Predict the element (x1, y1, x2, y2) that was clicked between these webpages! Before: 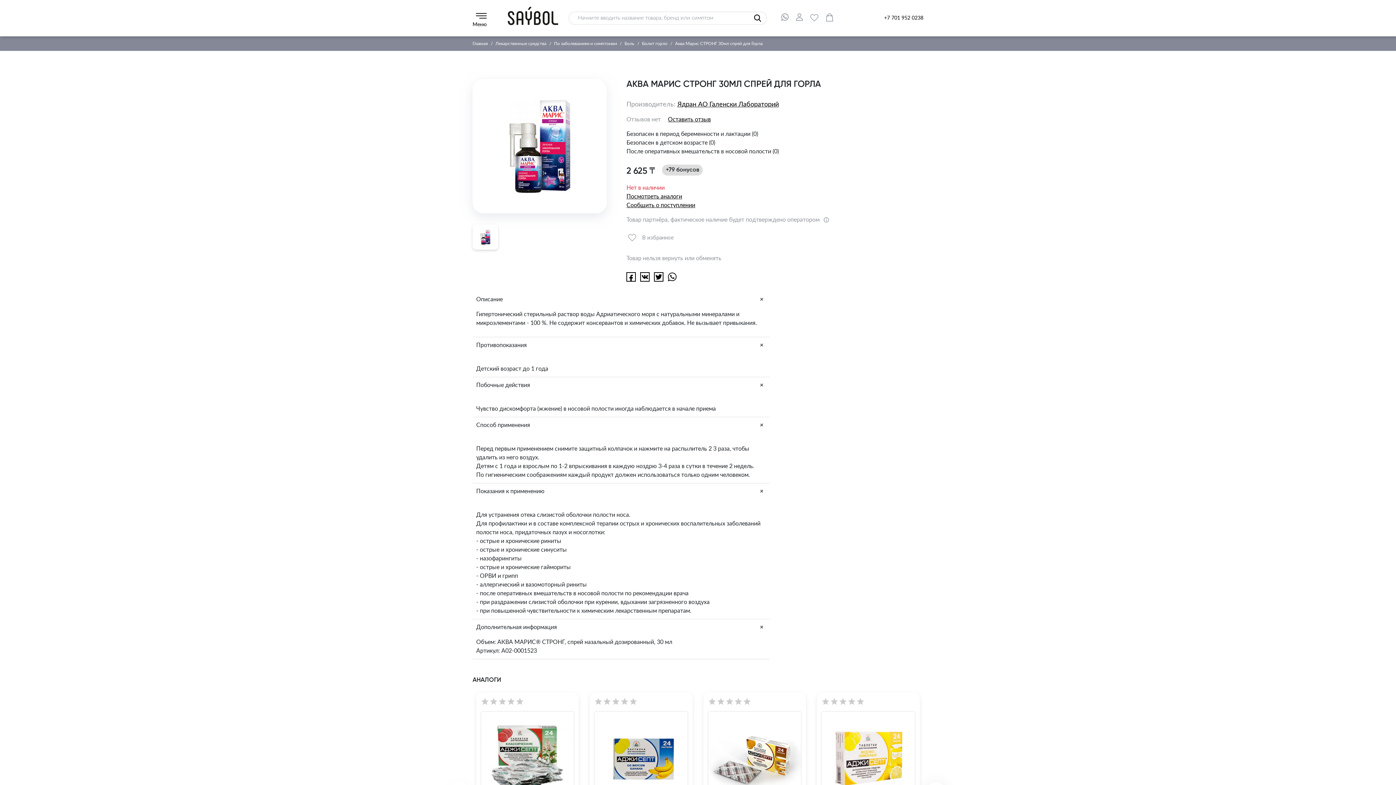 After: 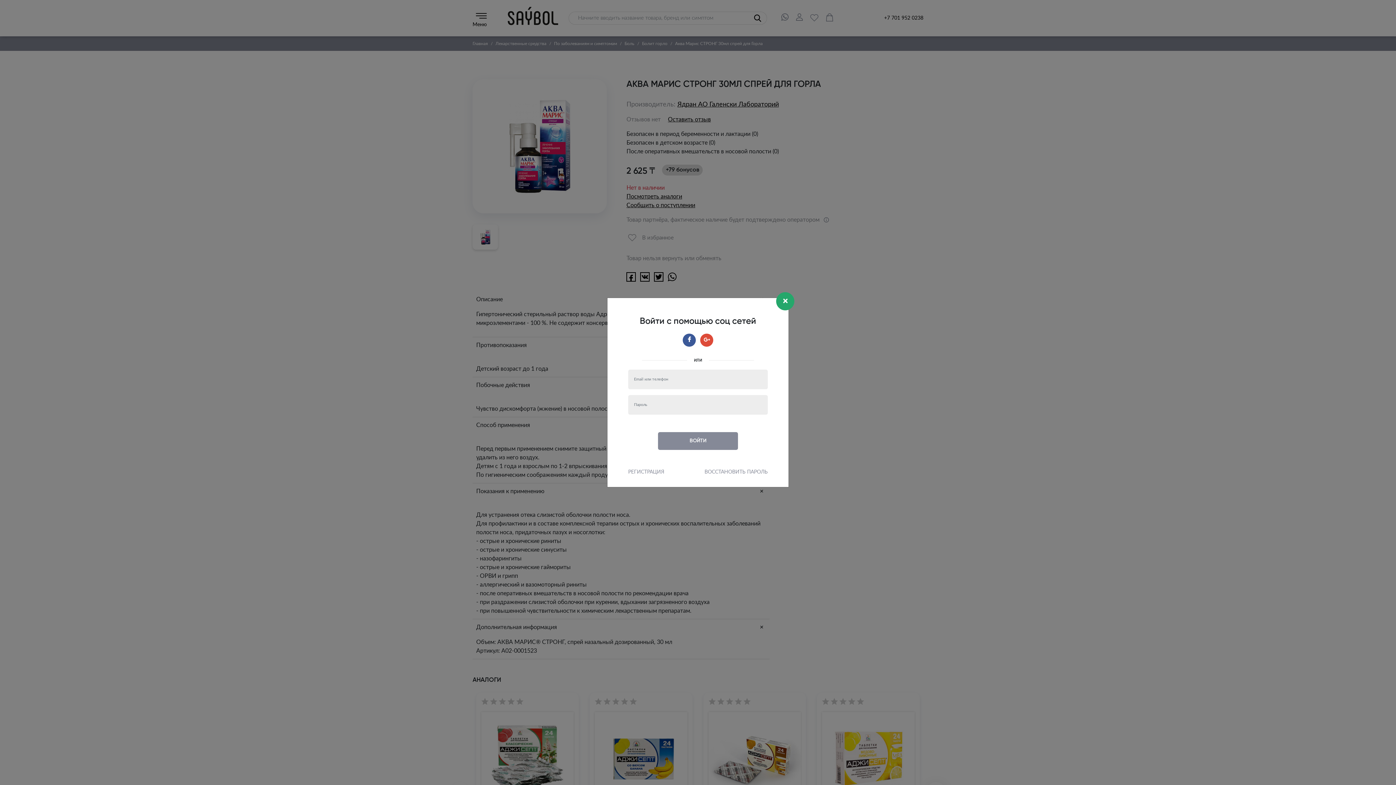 Action: bbox: (796, 15, 806, 20)